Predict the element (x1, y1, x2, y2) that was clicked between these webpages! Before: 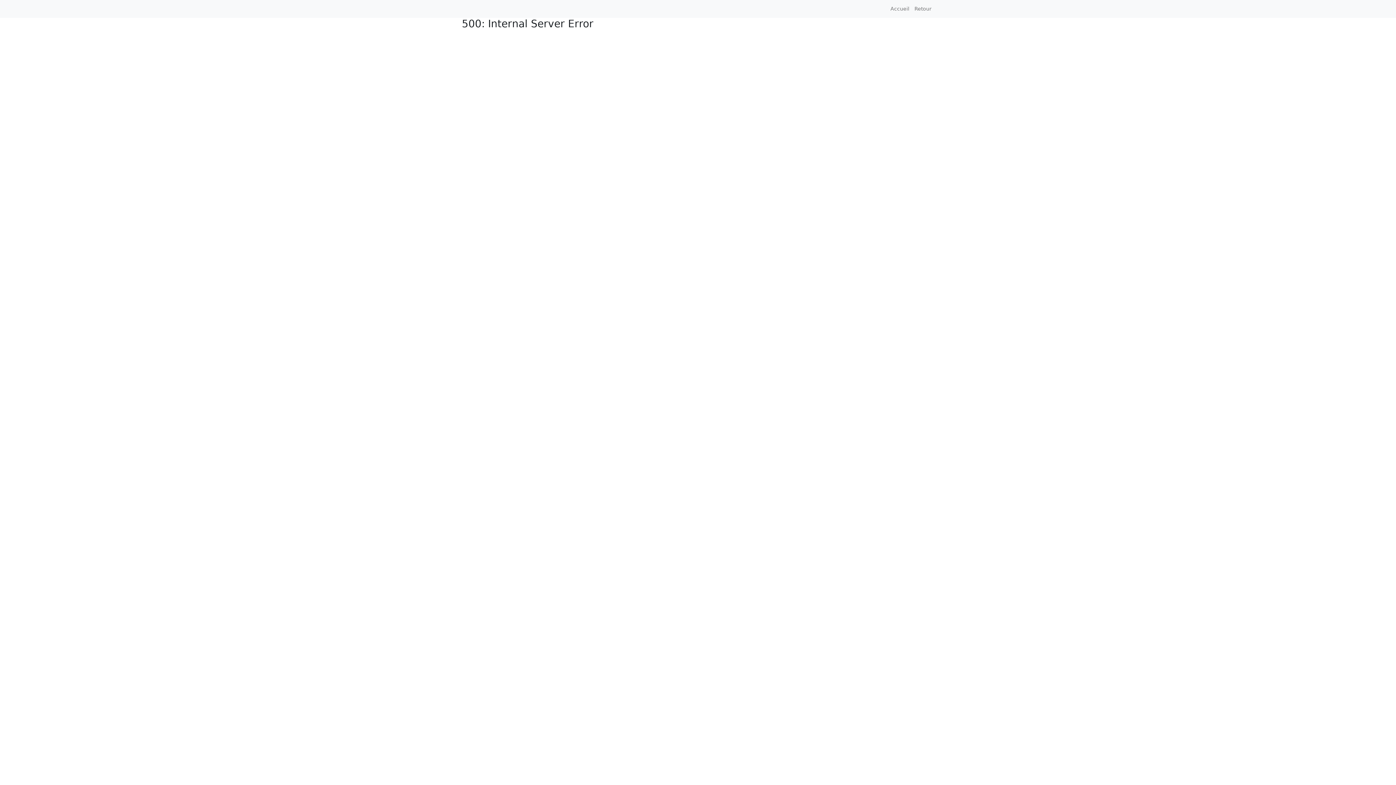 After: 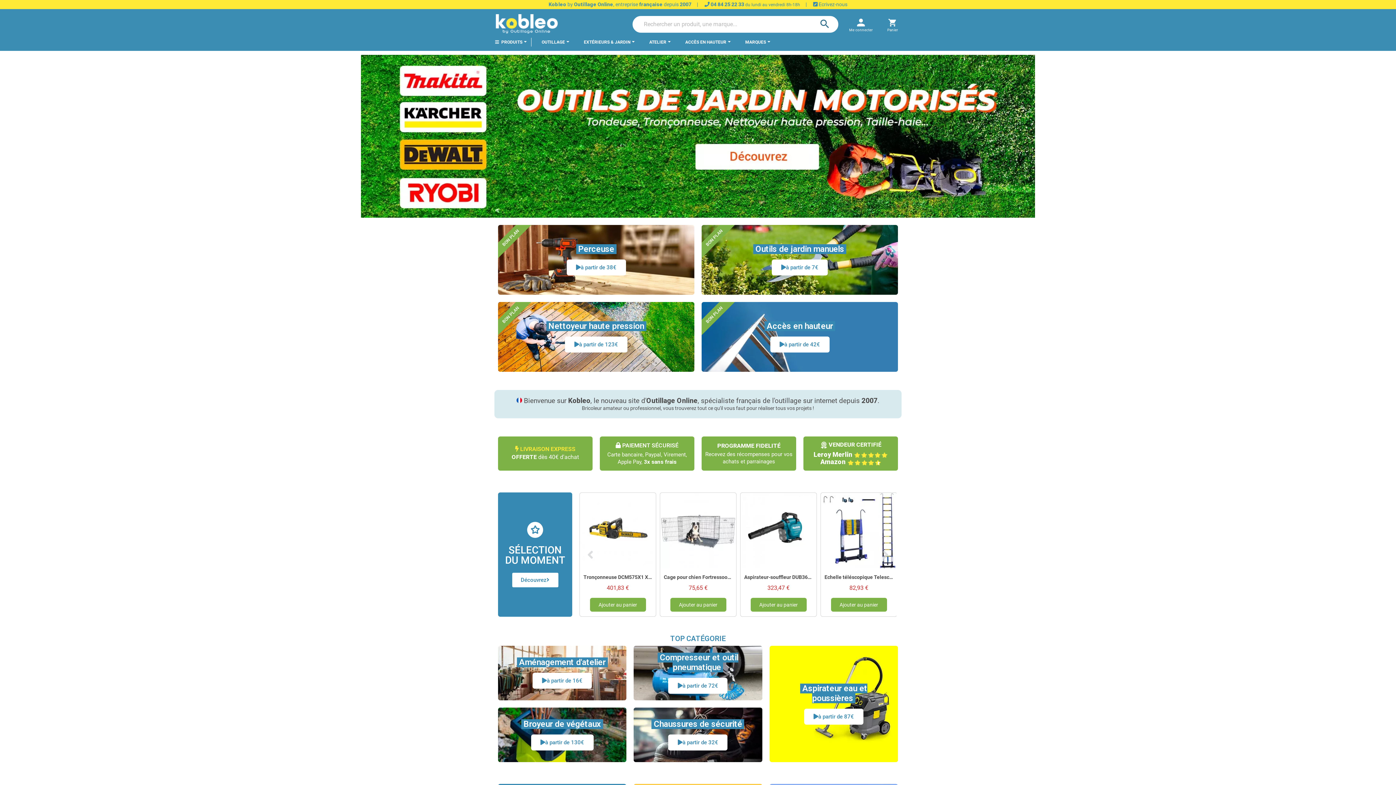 Action: bbox: (888, 2, 912, 15) label: Accueil